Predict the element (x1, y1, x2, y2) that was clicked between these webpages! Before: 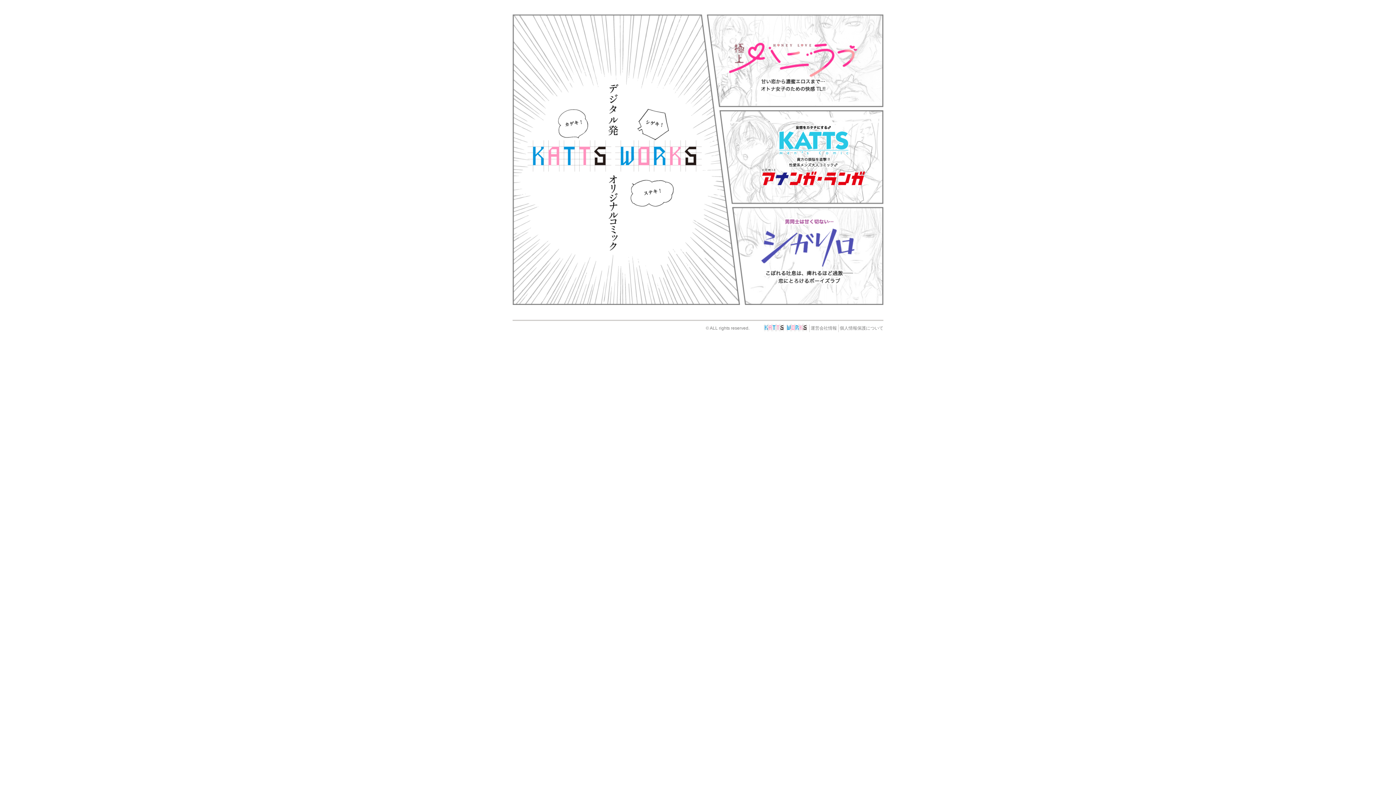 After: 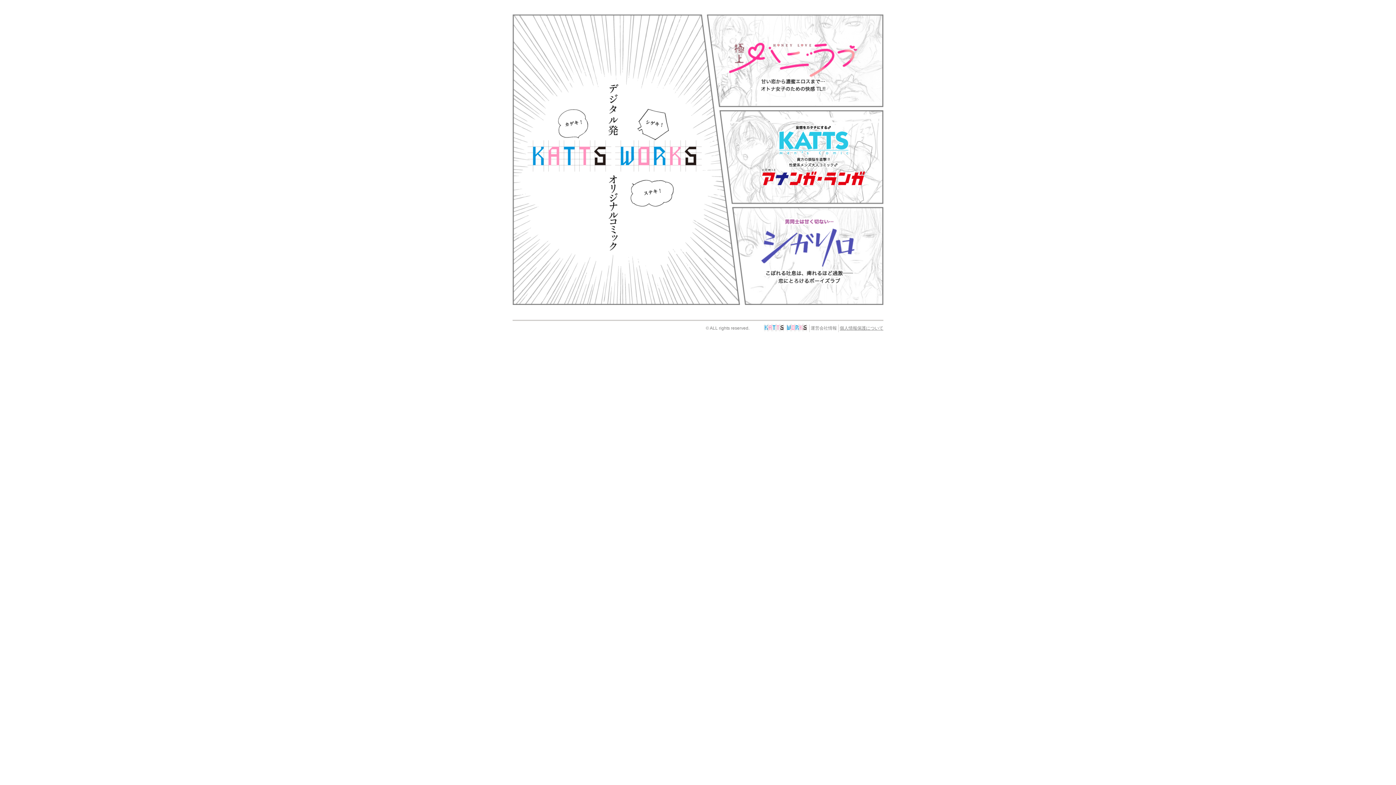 Action: bbox: (840, 325, 883, 330) label: 個人情報保護について